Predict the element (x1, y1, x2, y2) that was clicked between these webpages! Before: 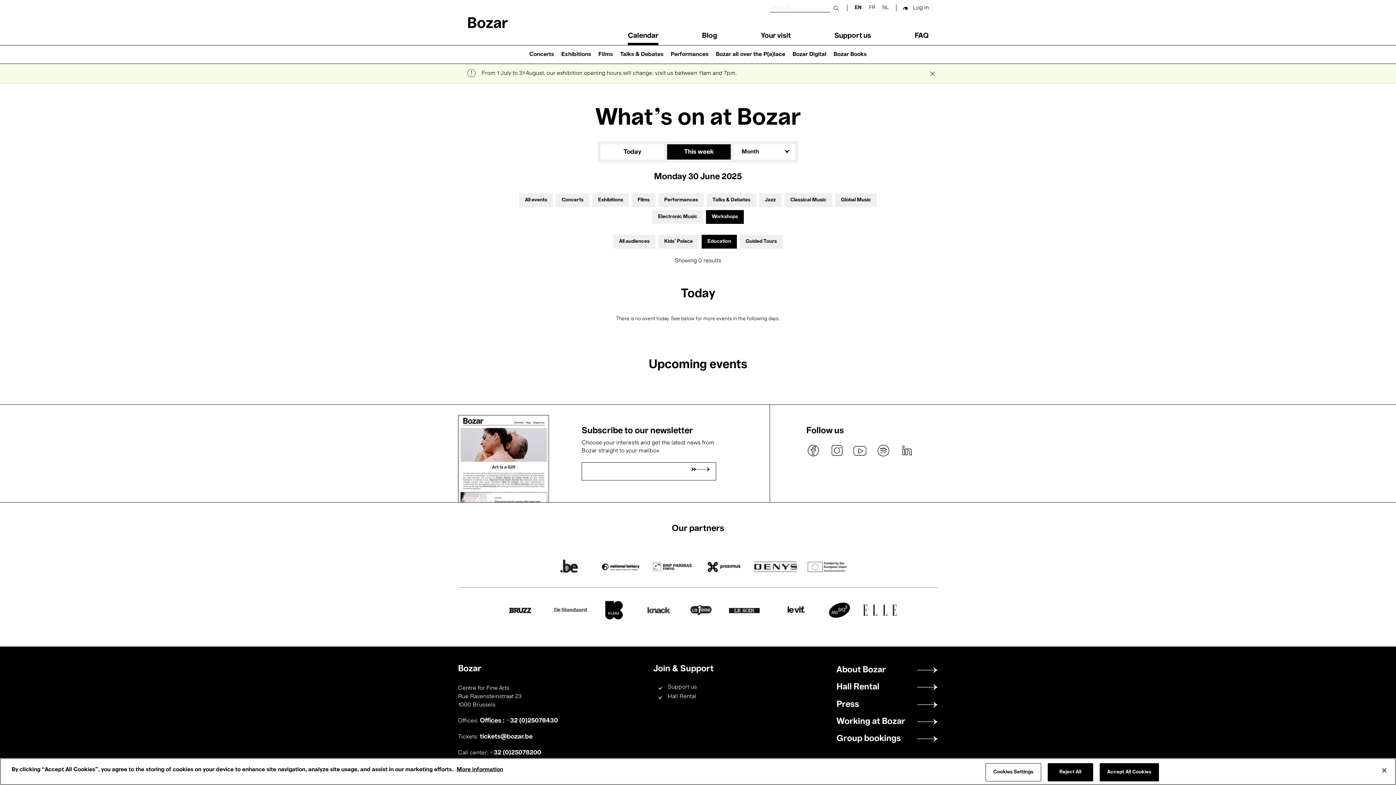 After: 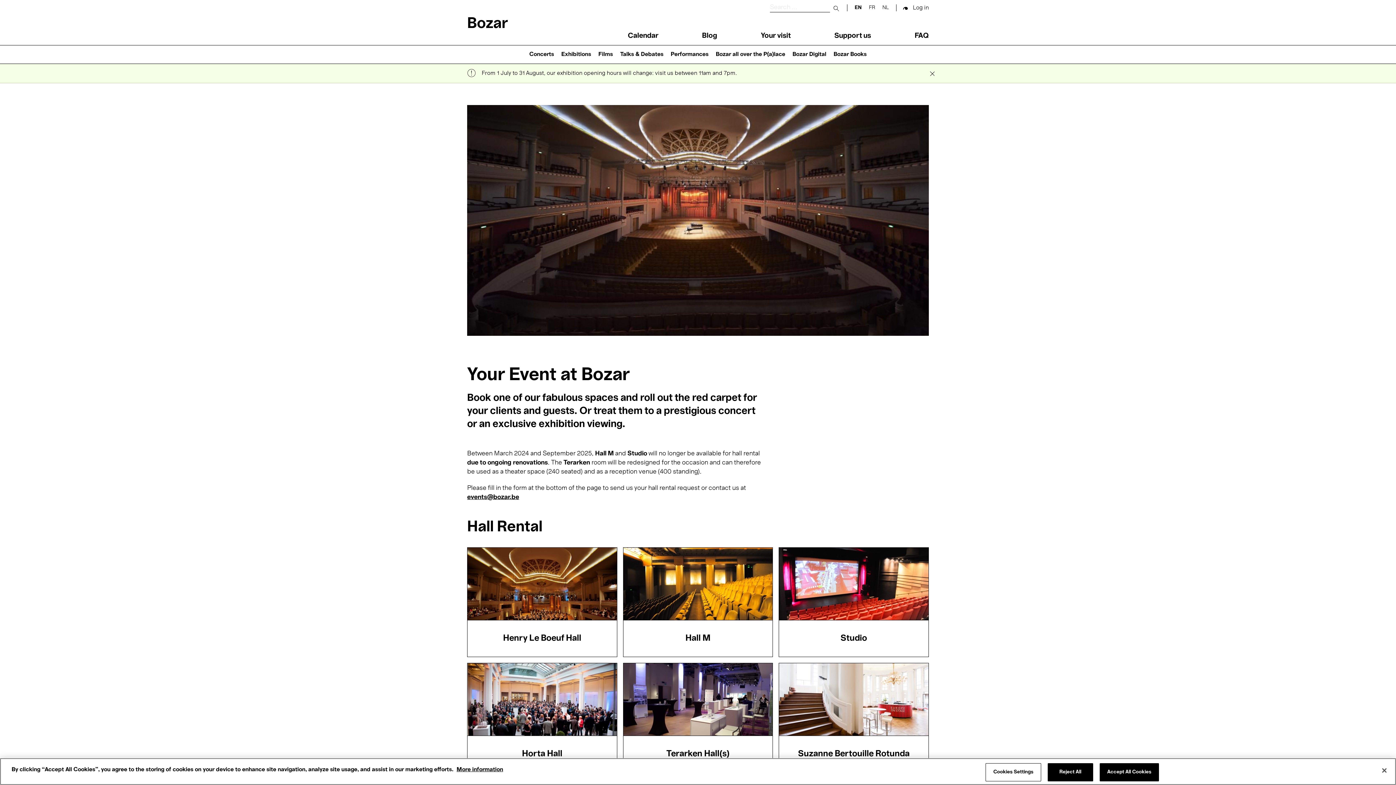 Action: label: Hall Rental bbox: (668, 694, 696, 700)